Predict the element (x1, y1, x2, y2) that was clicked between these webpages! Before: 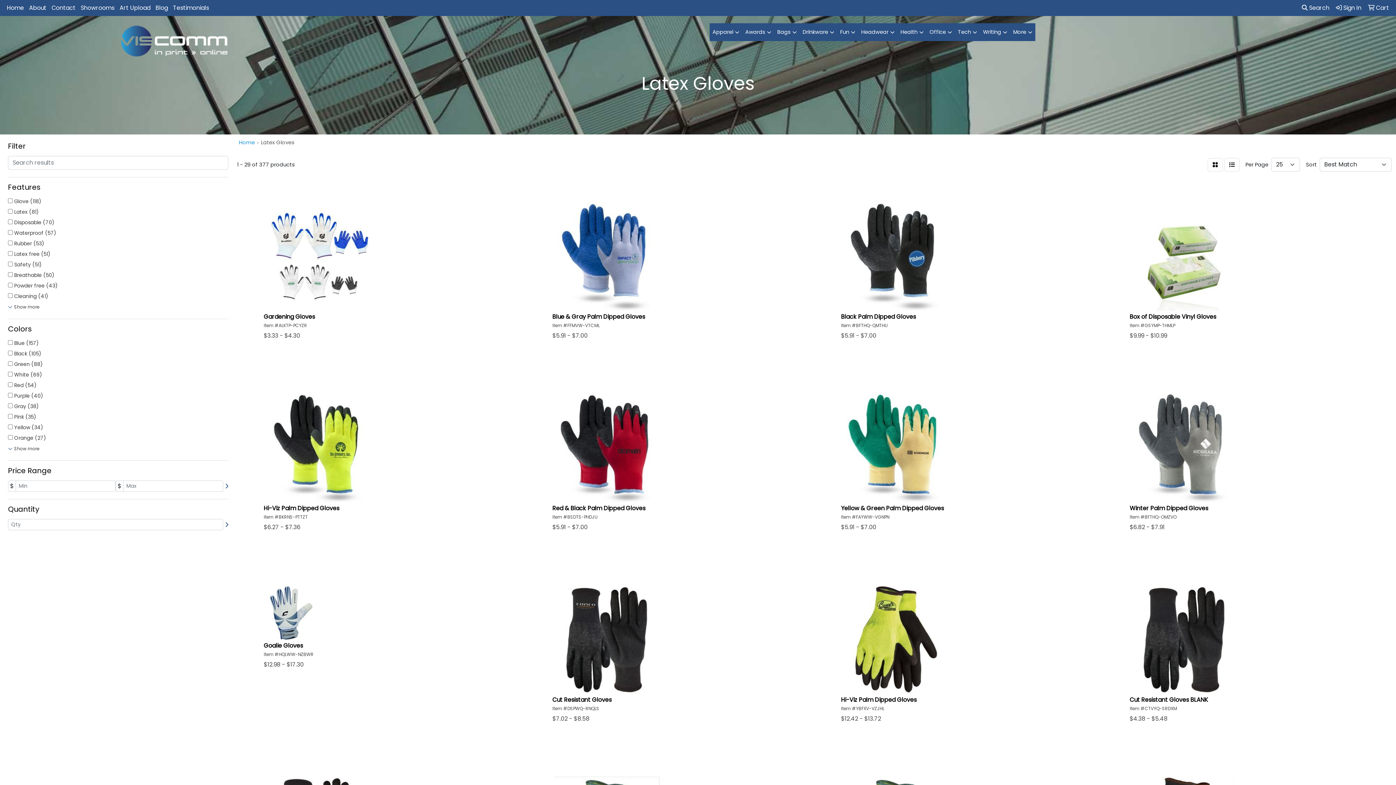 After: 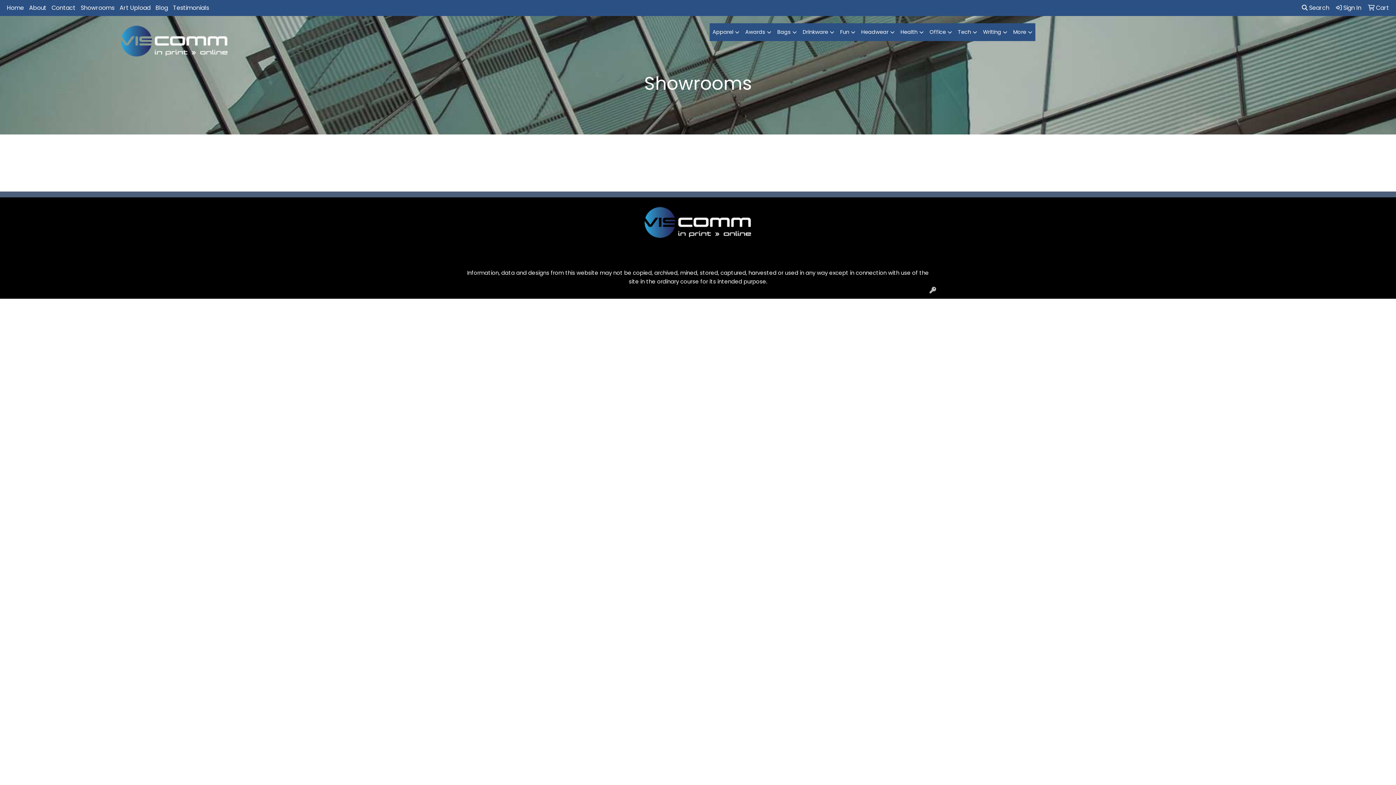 Action: label: Showrooms bbox: (78, 0, 117, 16)